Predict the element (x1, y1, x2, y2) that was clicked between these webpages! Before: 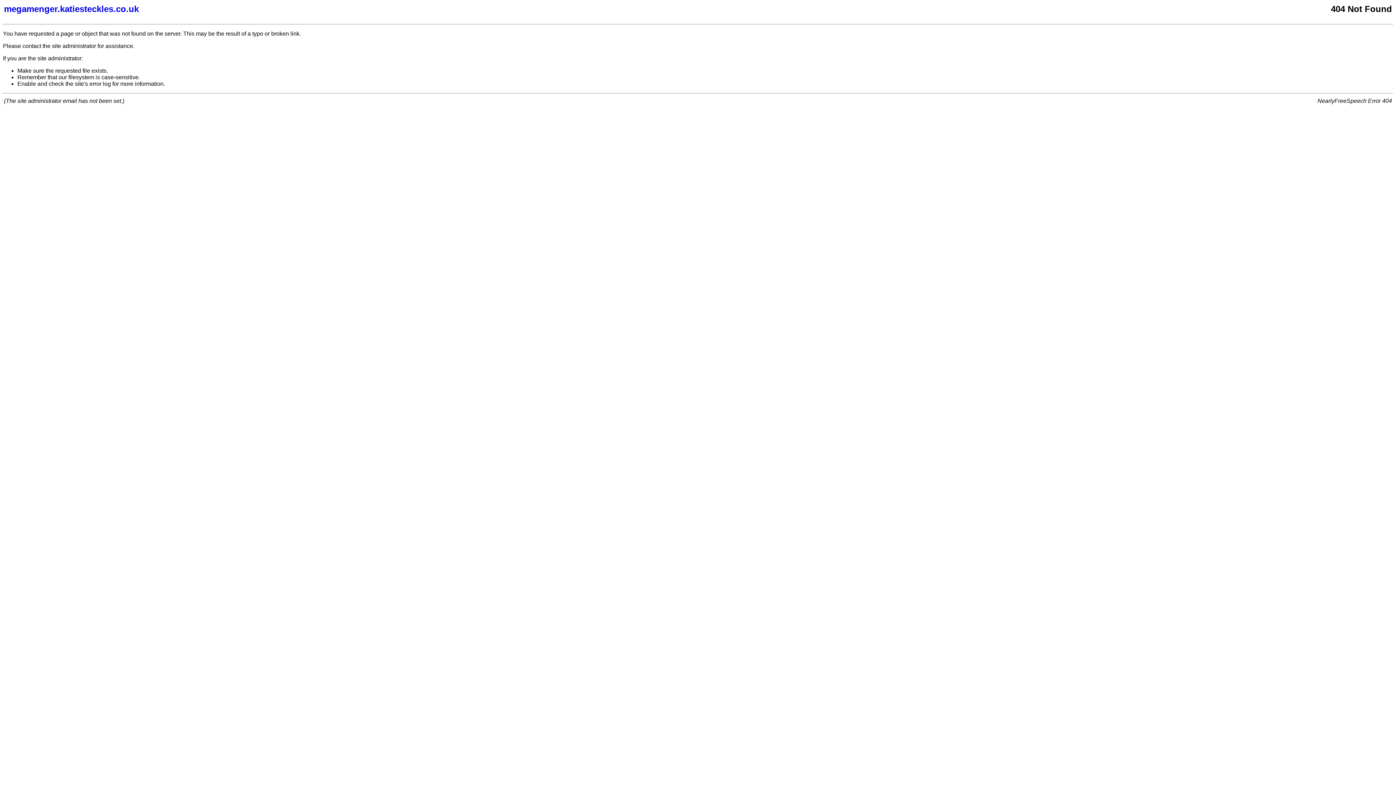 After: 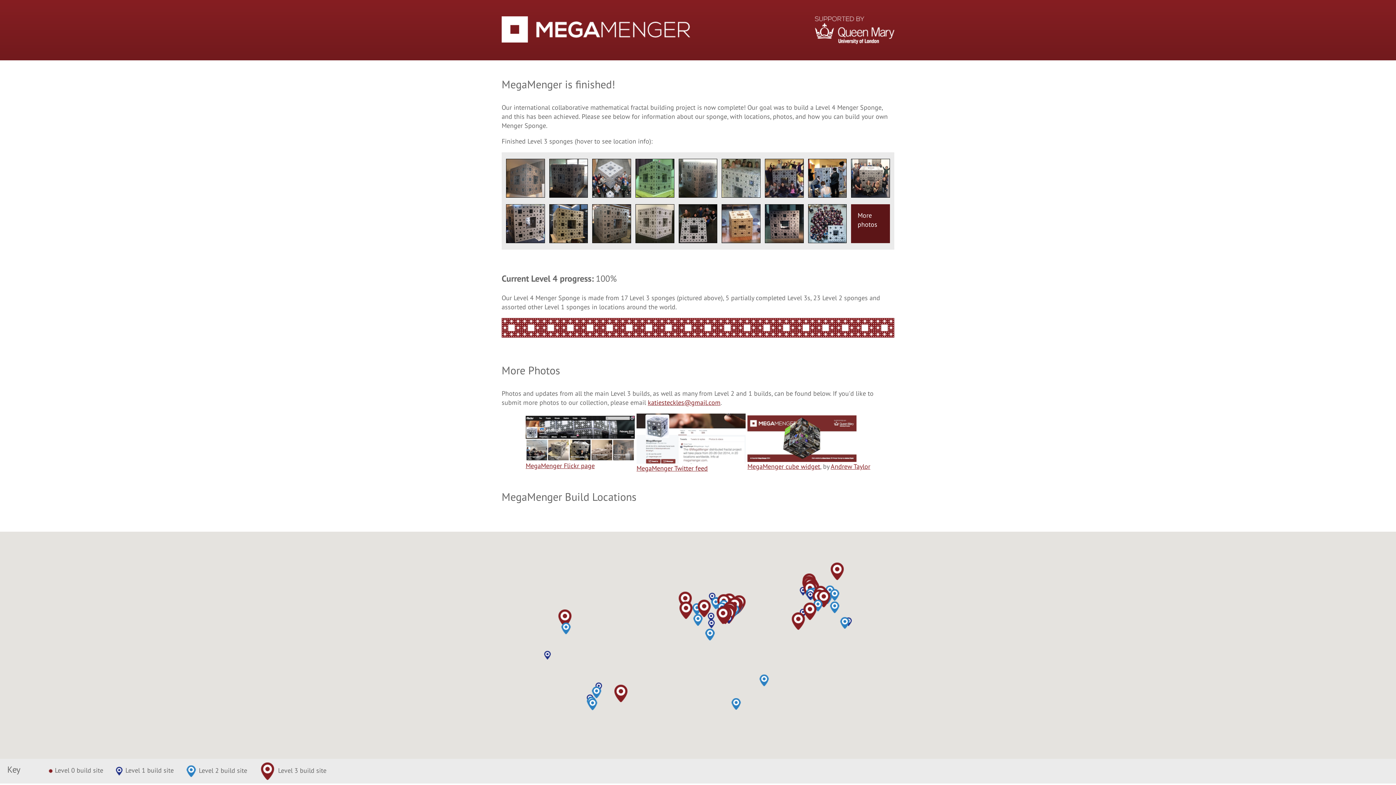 Action: bbox: (4, 4, 956, 14) label: megamenger.katiesteckles.co.uk